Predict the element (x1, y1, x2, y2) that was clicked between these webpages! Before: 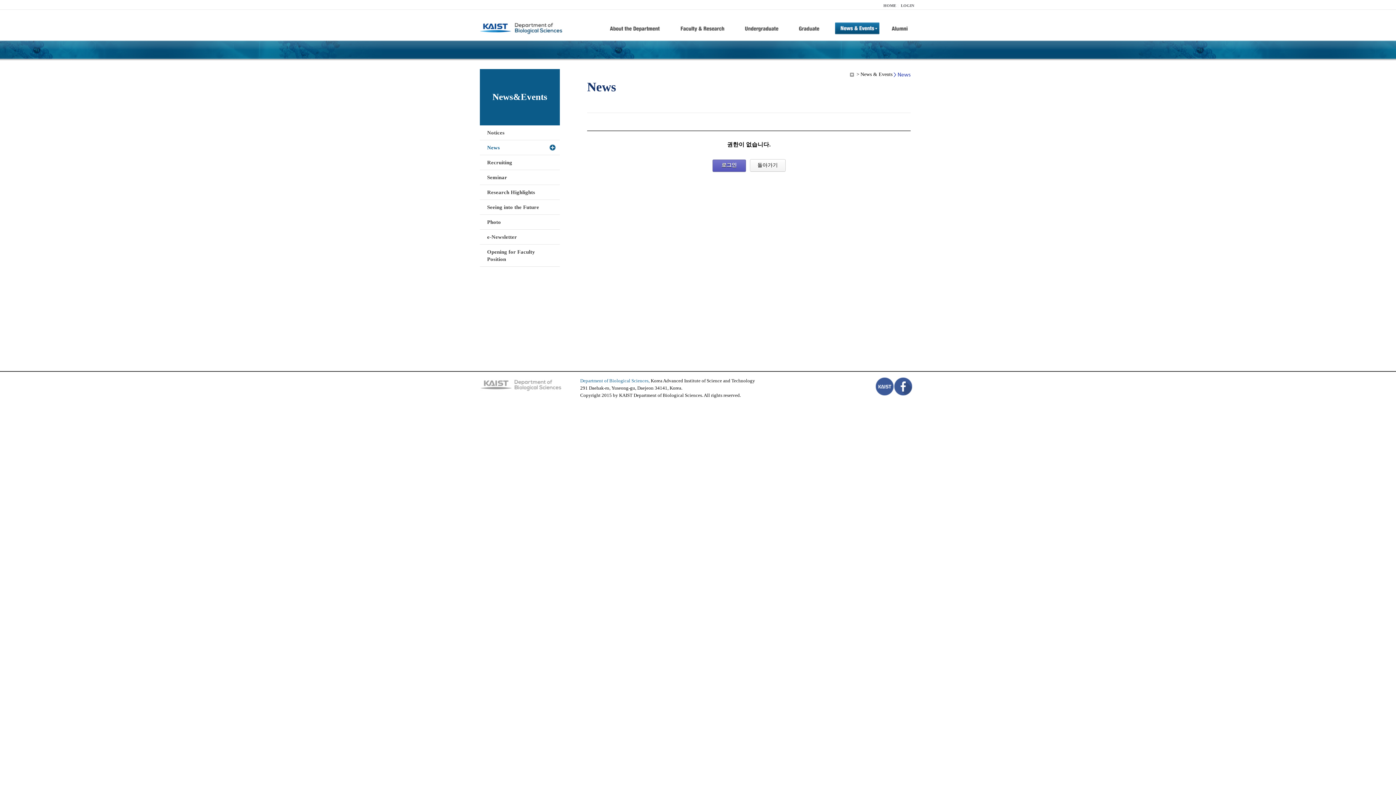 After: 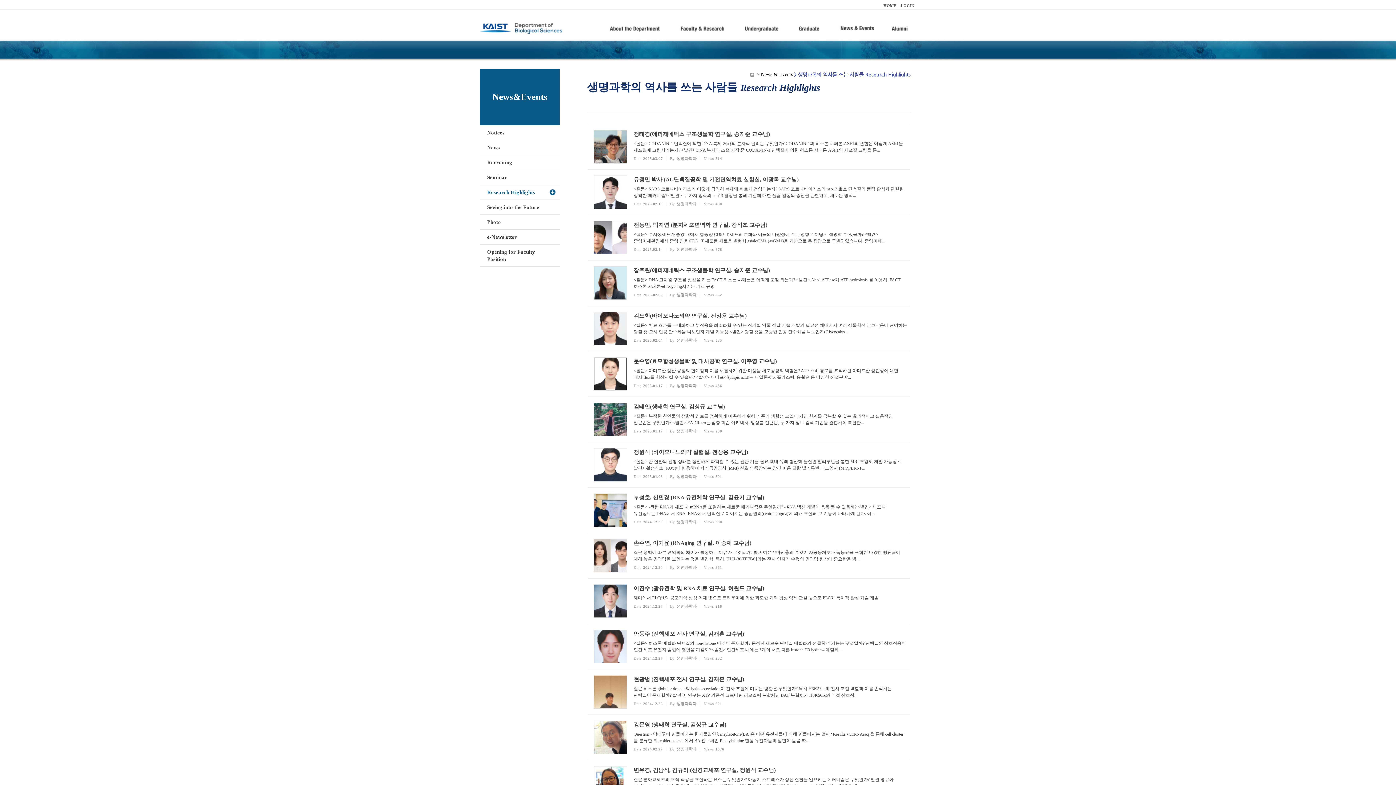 Action: bbox: (480, 185, 560, 200) label: Research Highlights